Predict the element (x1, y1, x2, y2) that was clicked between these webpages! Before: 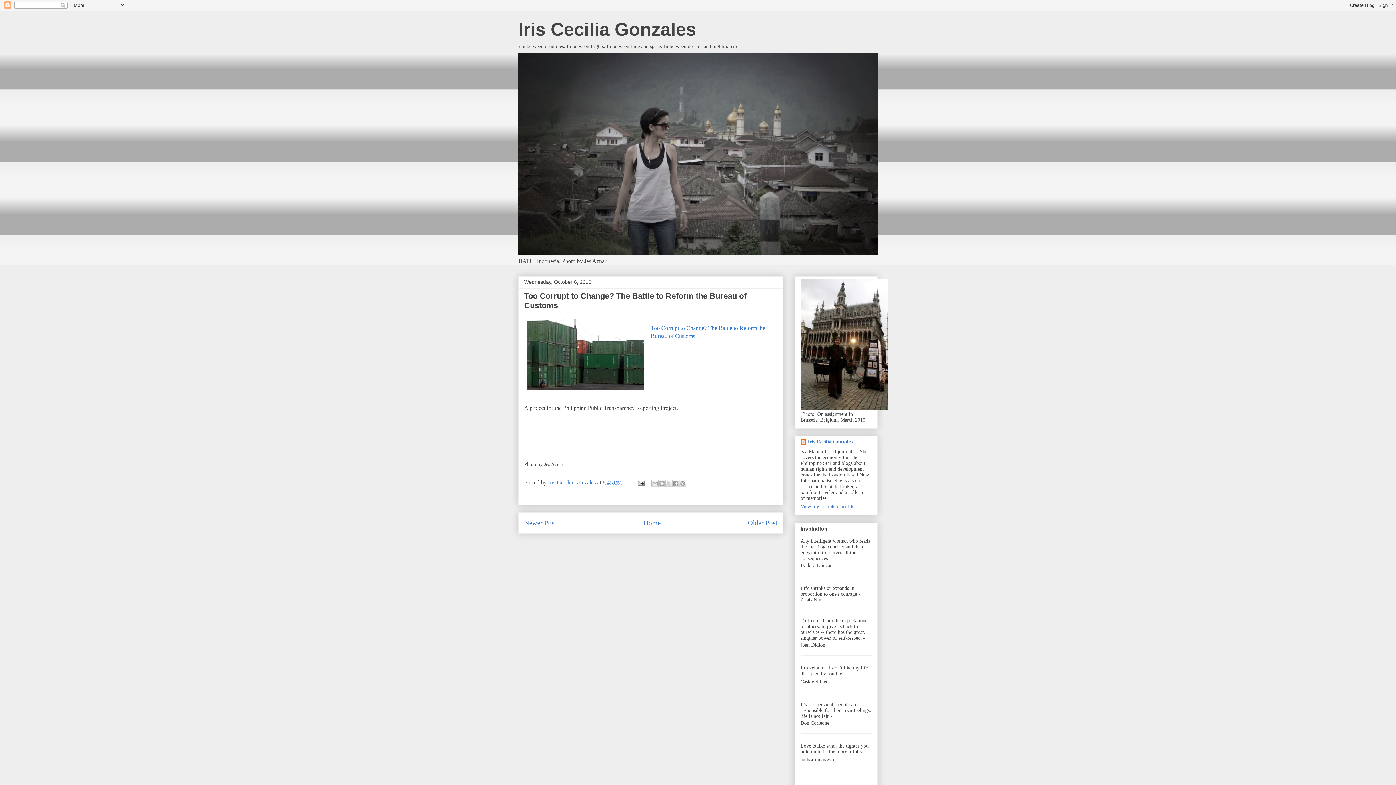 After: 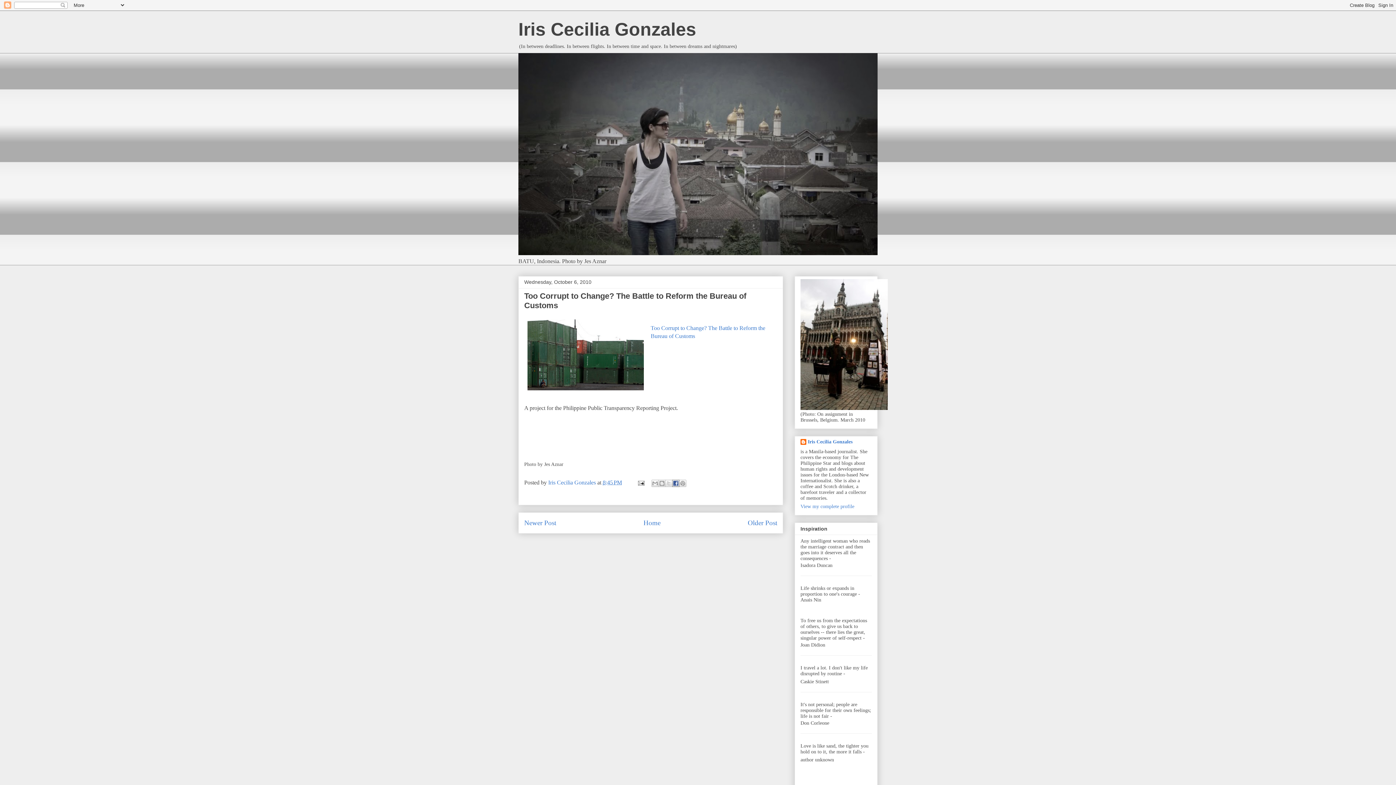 Action: bbox: (672, 480, 679, 487) label: Share to Facebook